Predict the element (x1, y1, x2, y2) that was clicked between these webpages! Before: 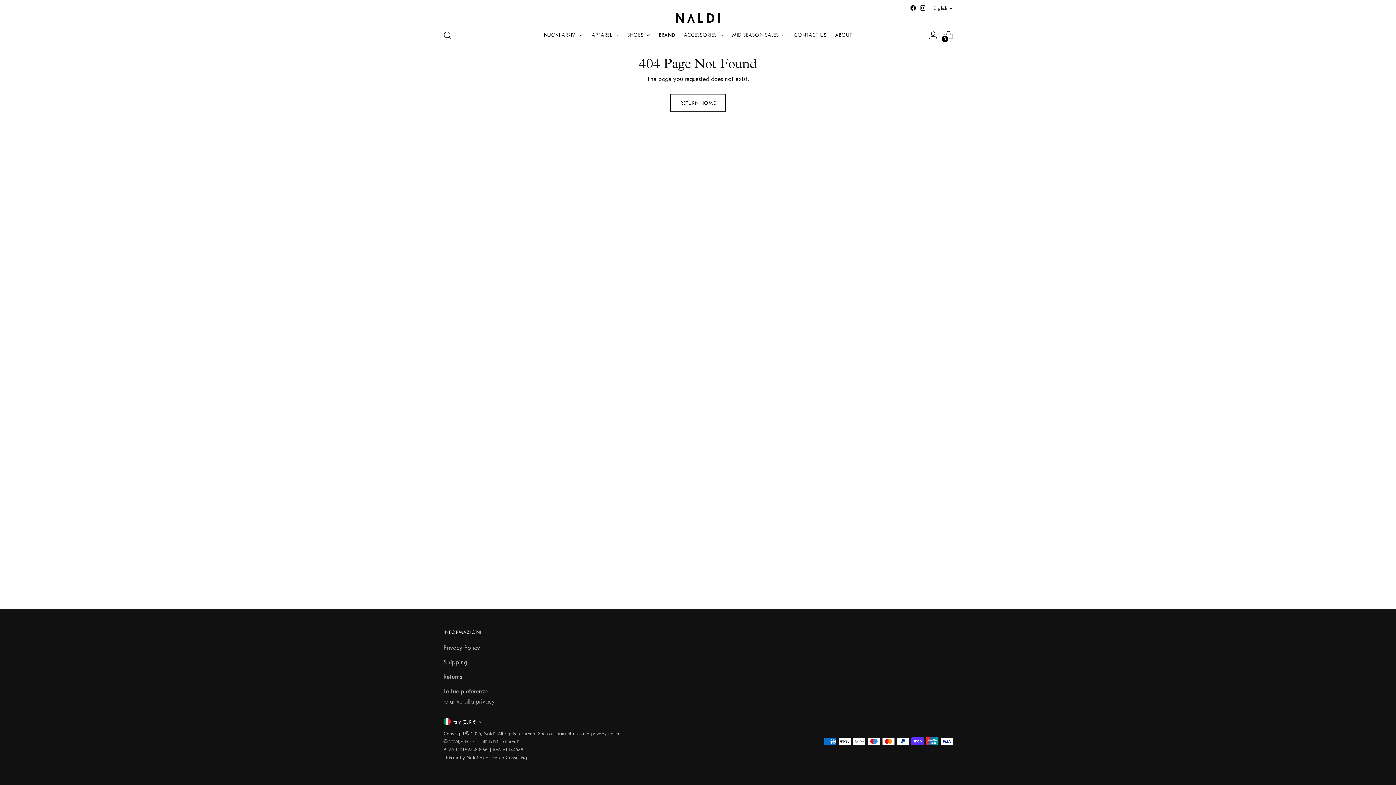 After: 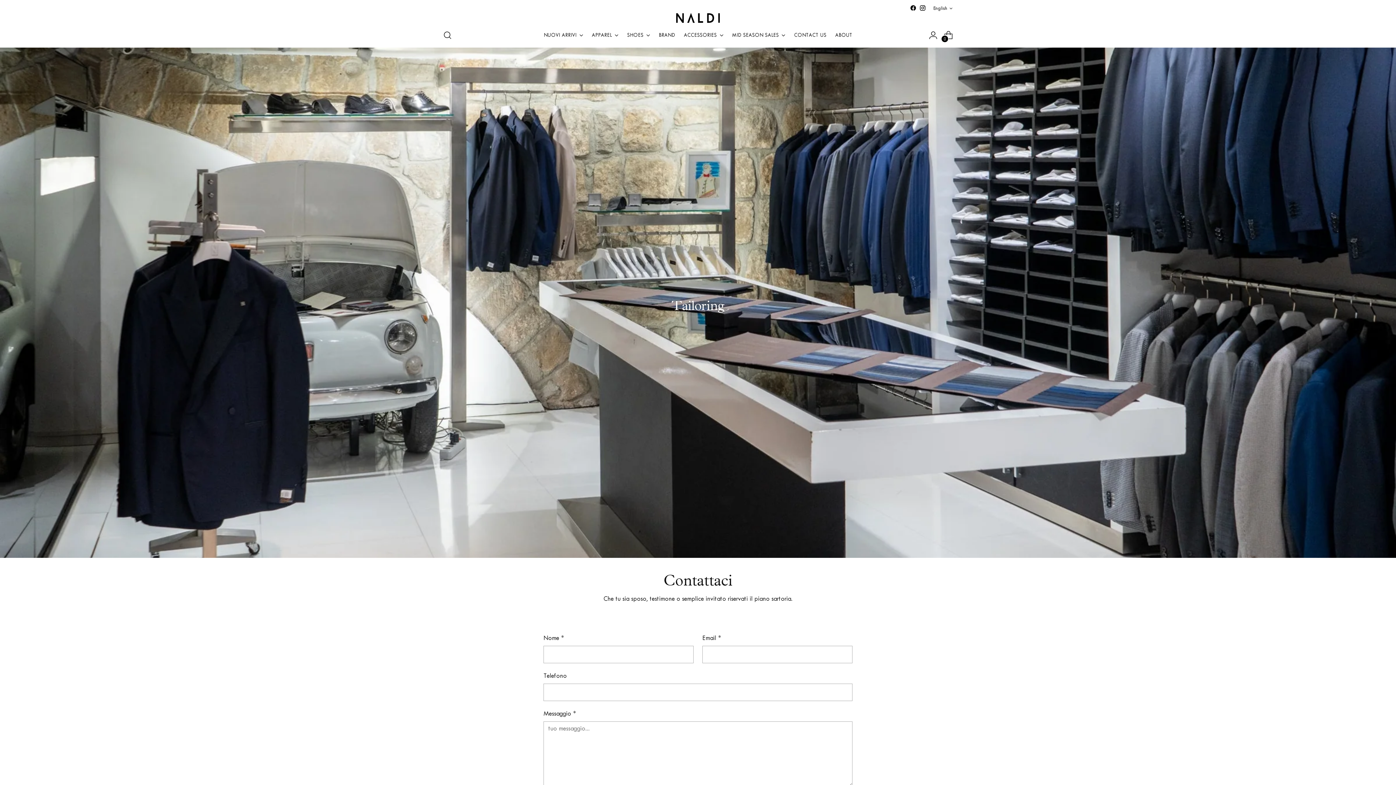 Action: label: CONTACT US bbox: (794, 27, 826, 43)